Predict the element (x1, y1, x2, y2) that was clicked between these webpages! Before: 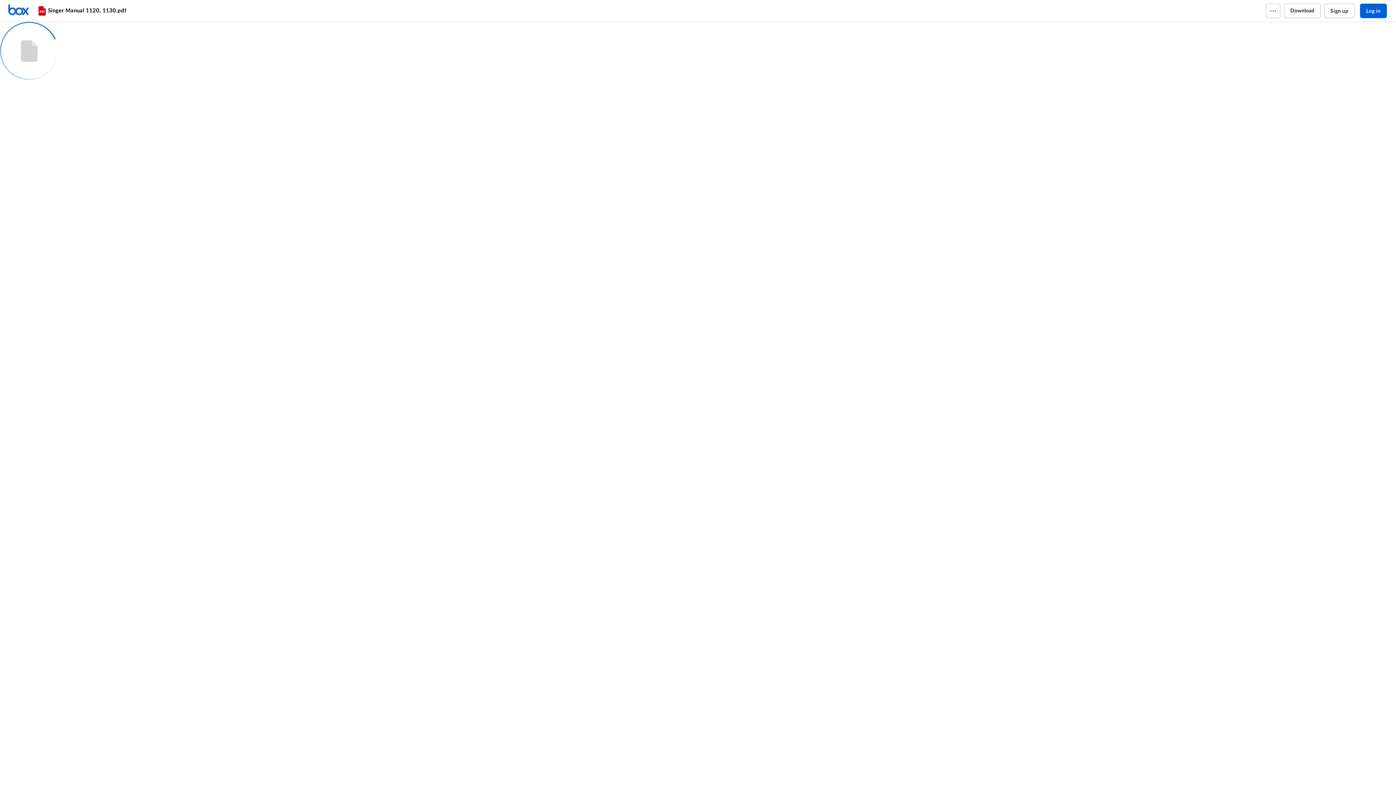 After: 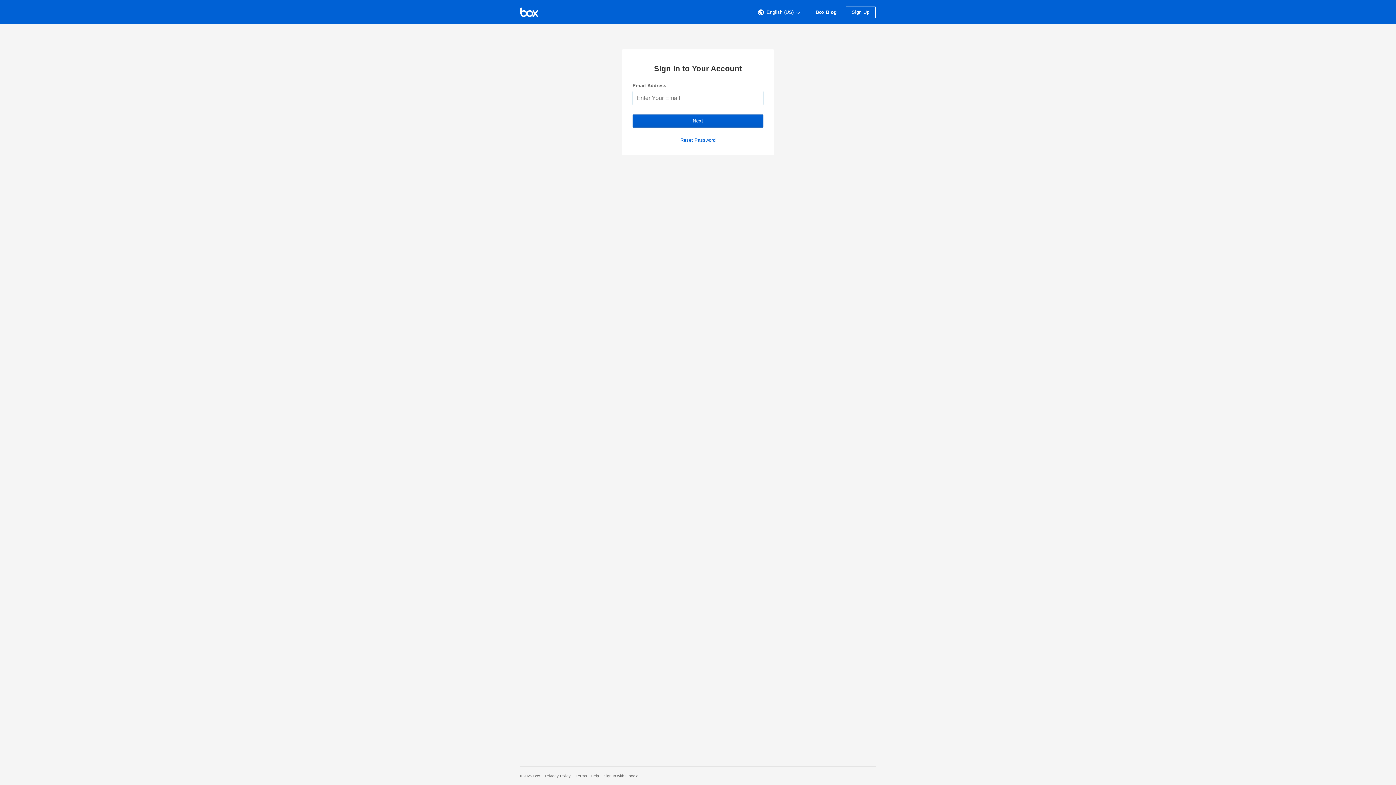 Action: label: Home bbox: (7, 3, 36, 17)